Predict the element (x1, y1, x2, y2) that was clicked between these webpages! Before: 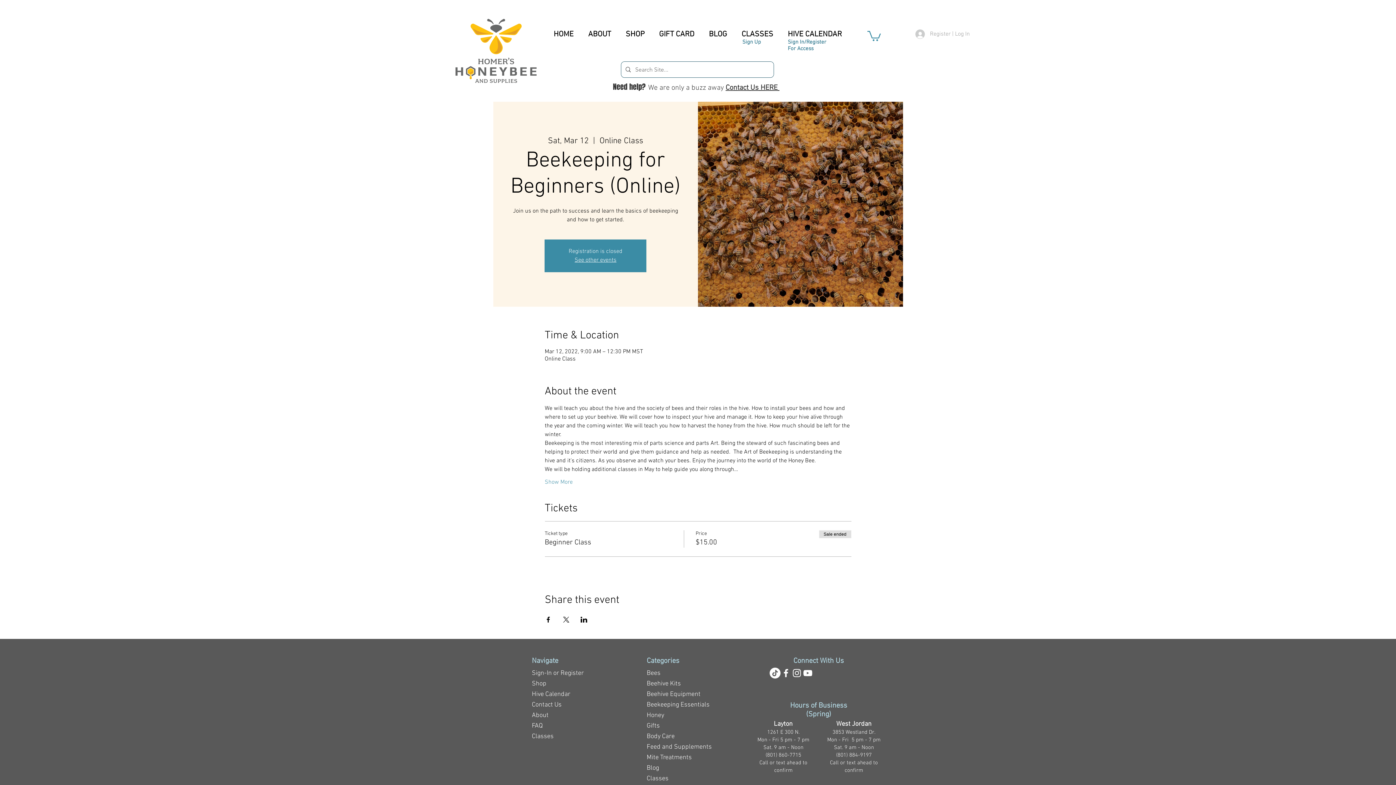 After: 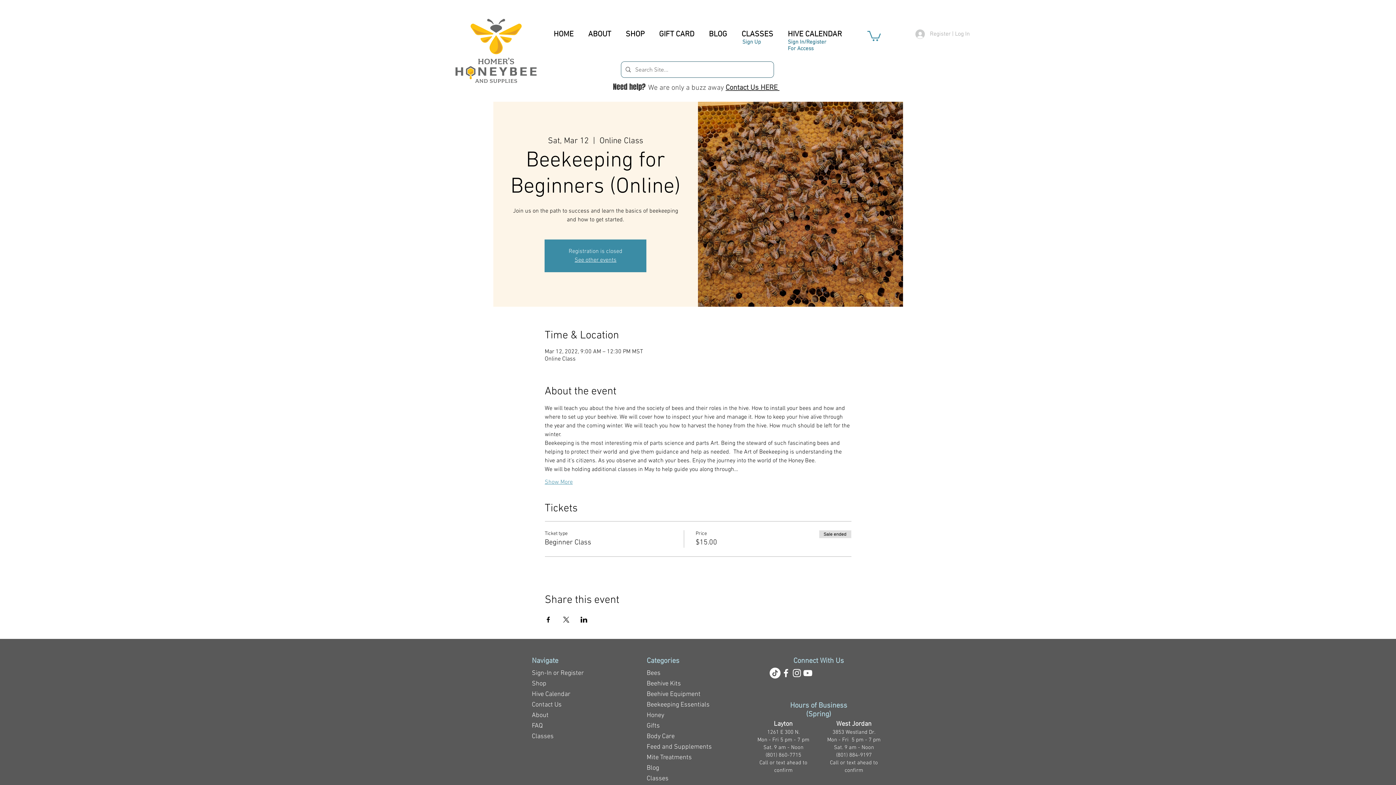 Action: label: Show More bbox: (544, 478, 572, 486)